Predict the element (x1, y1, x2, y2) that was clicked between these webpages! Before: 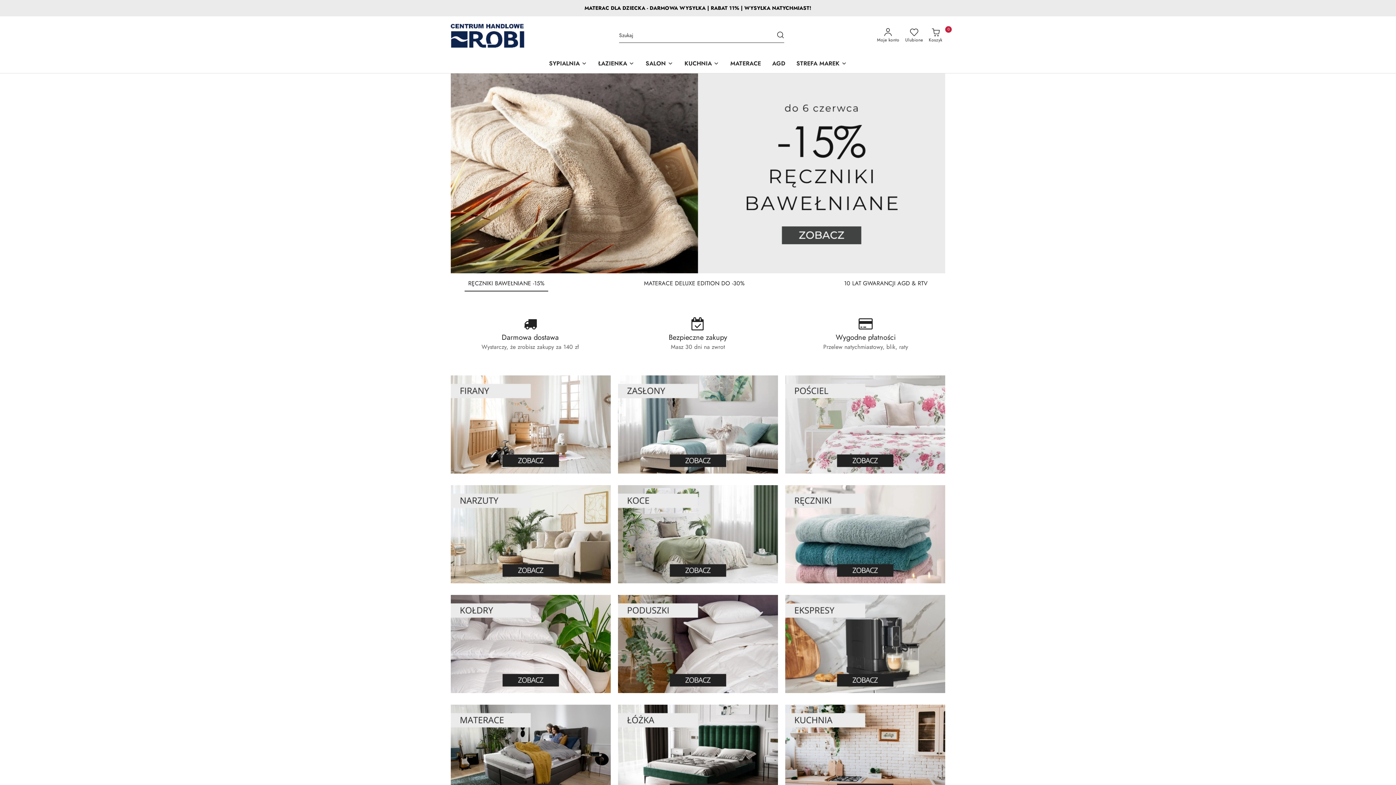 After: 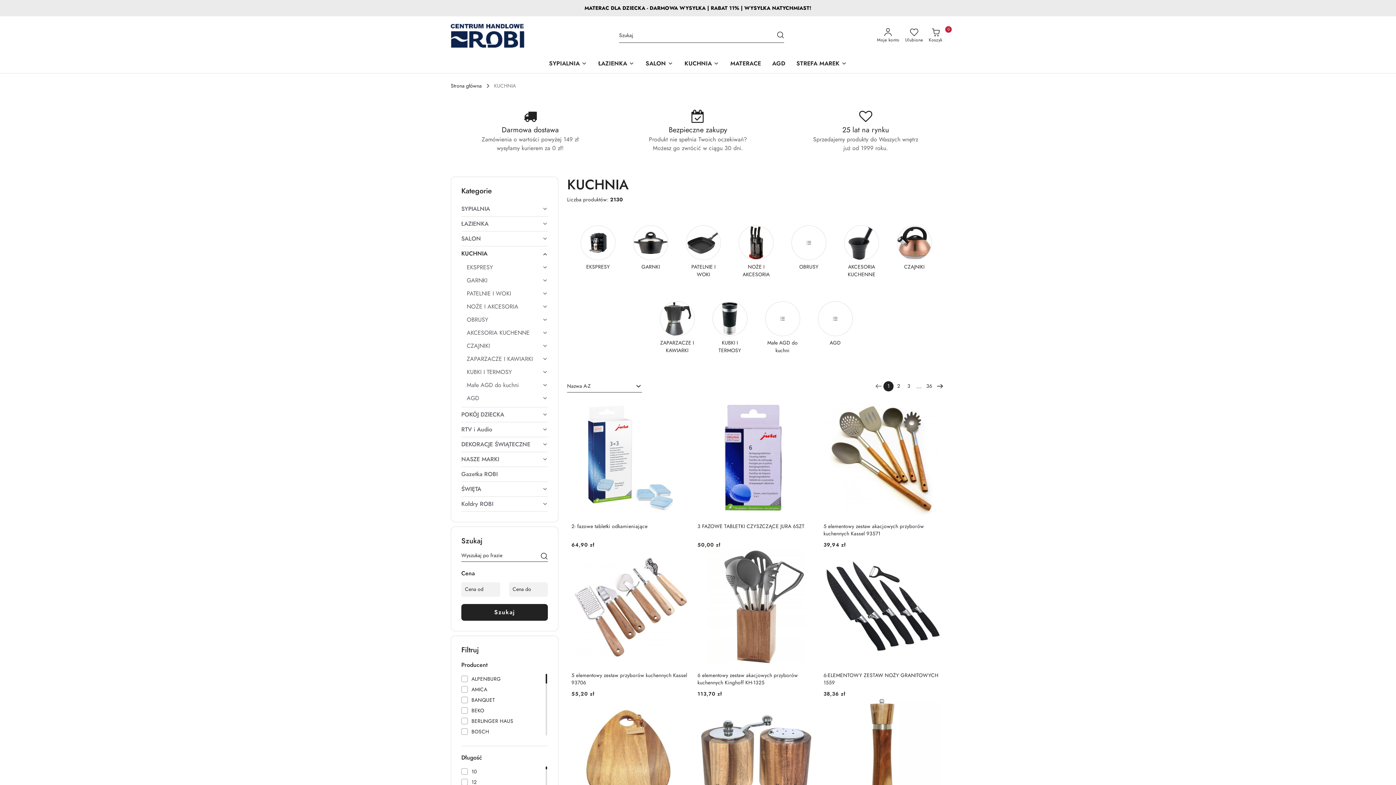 Action: bbox: (785, 749, 945, 757)